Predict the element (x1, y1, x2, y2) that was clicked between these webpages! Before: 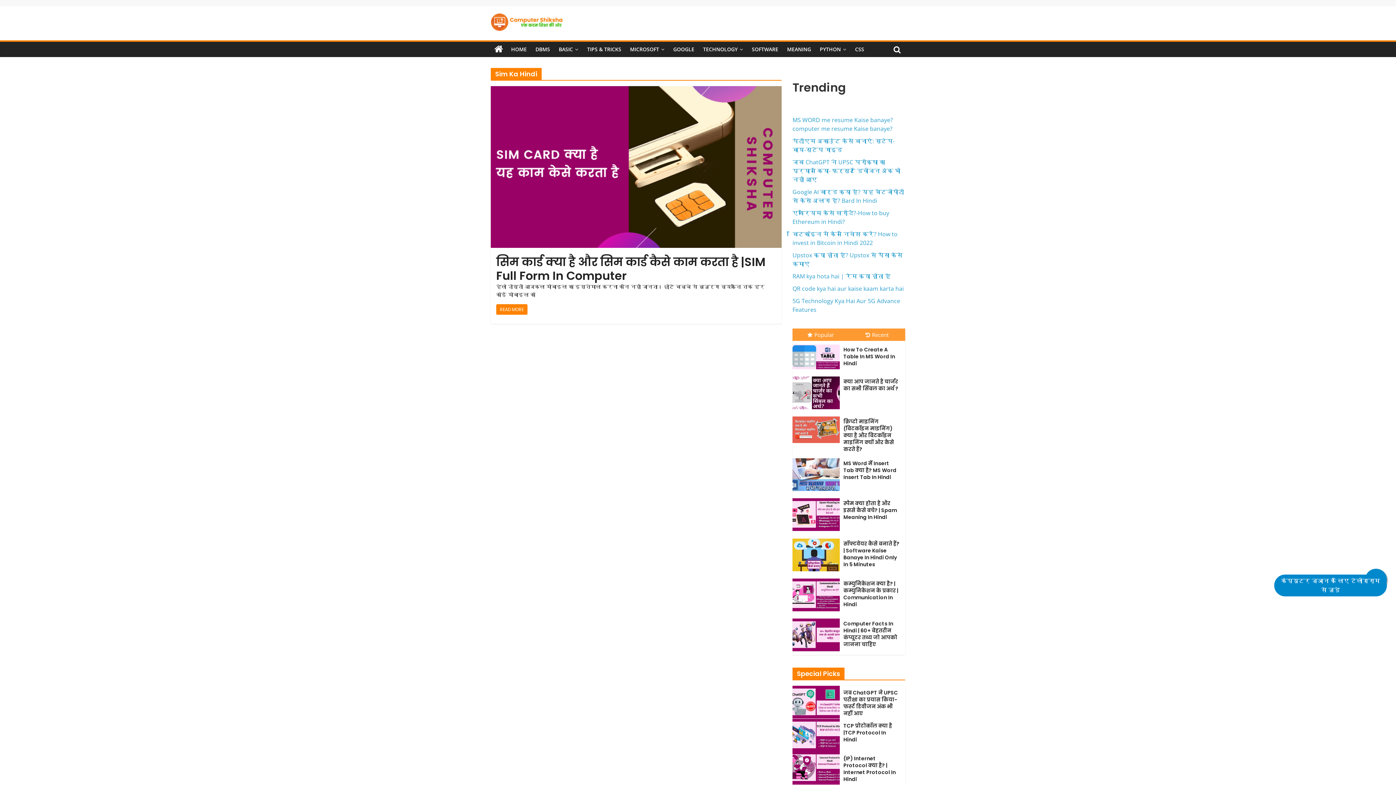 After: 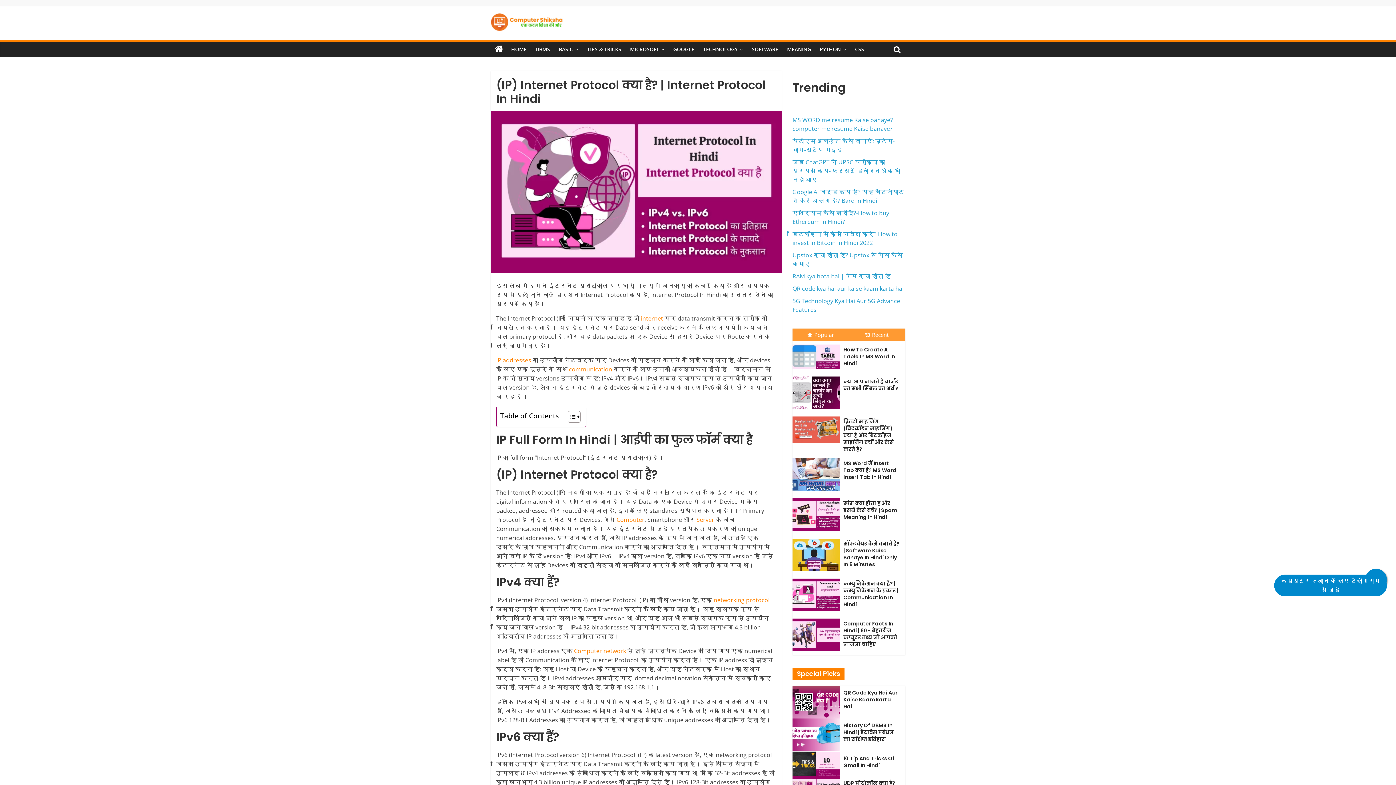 Action: label: (IP) Internet Protocol क्या है? | Internet Protocol In Hindi bbox: (843, 755, 896, 783)